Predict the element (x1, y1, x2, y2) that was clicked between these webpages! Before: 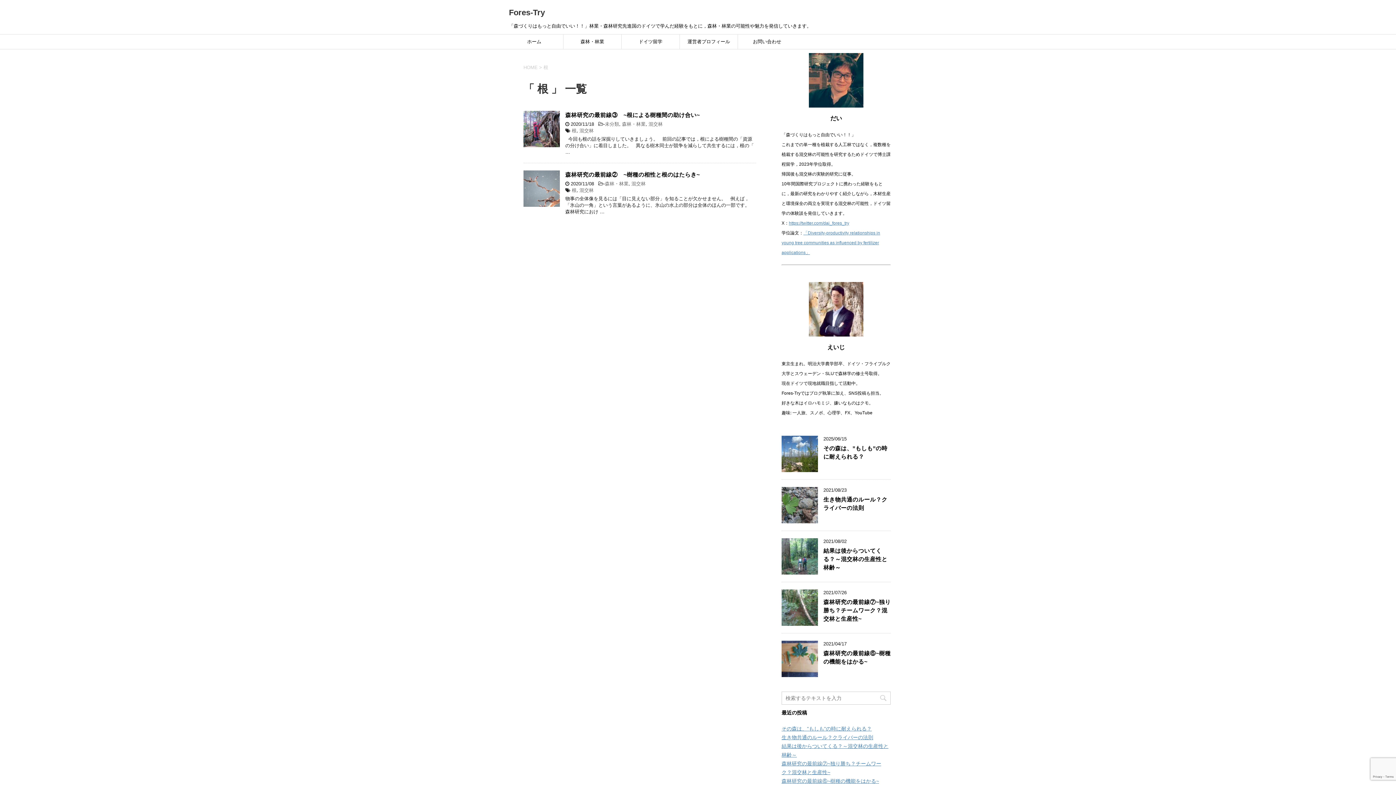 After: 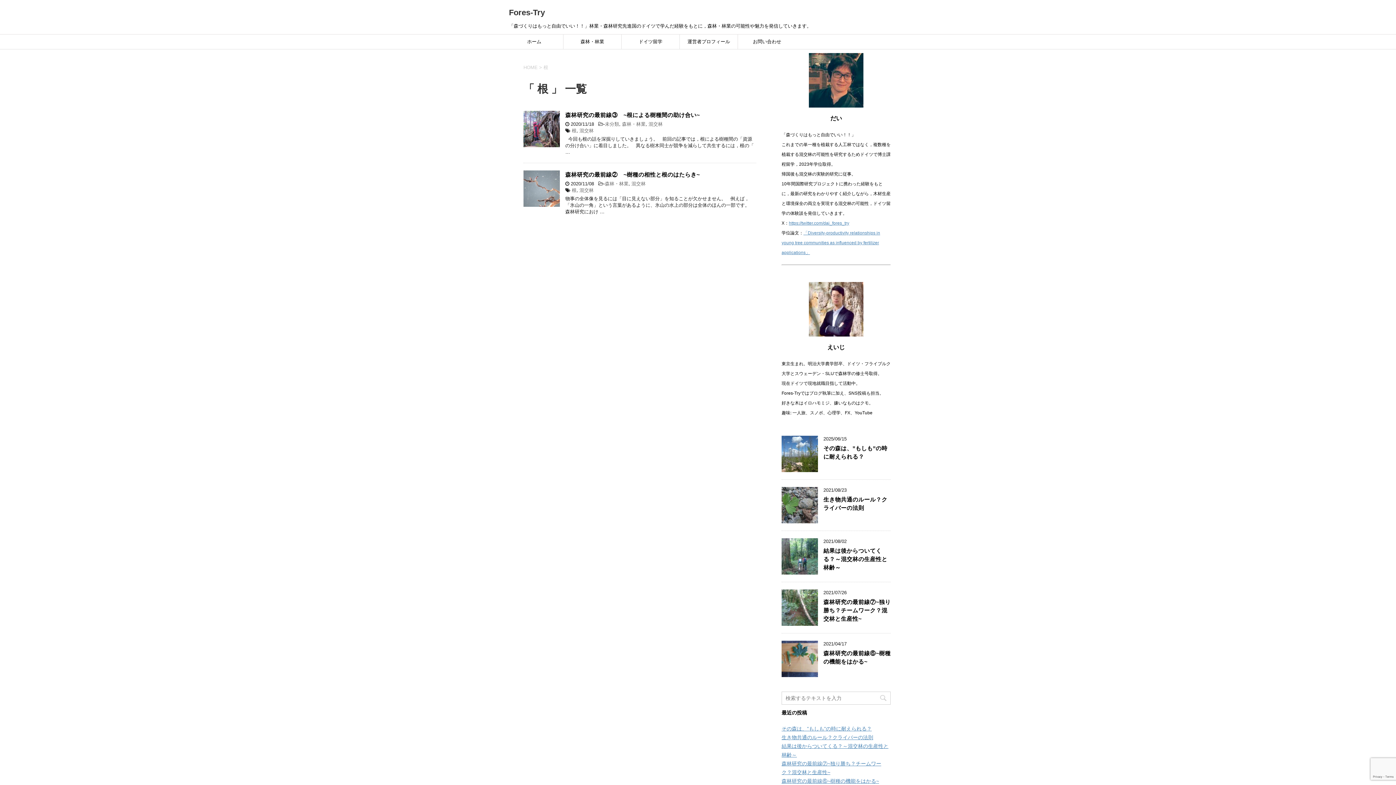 Action: bbox: (572, 187, 576, 193) label: 根